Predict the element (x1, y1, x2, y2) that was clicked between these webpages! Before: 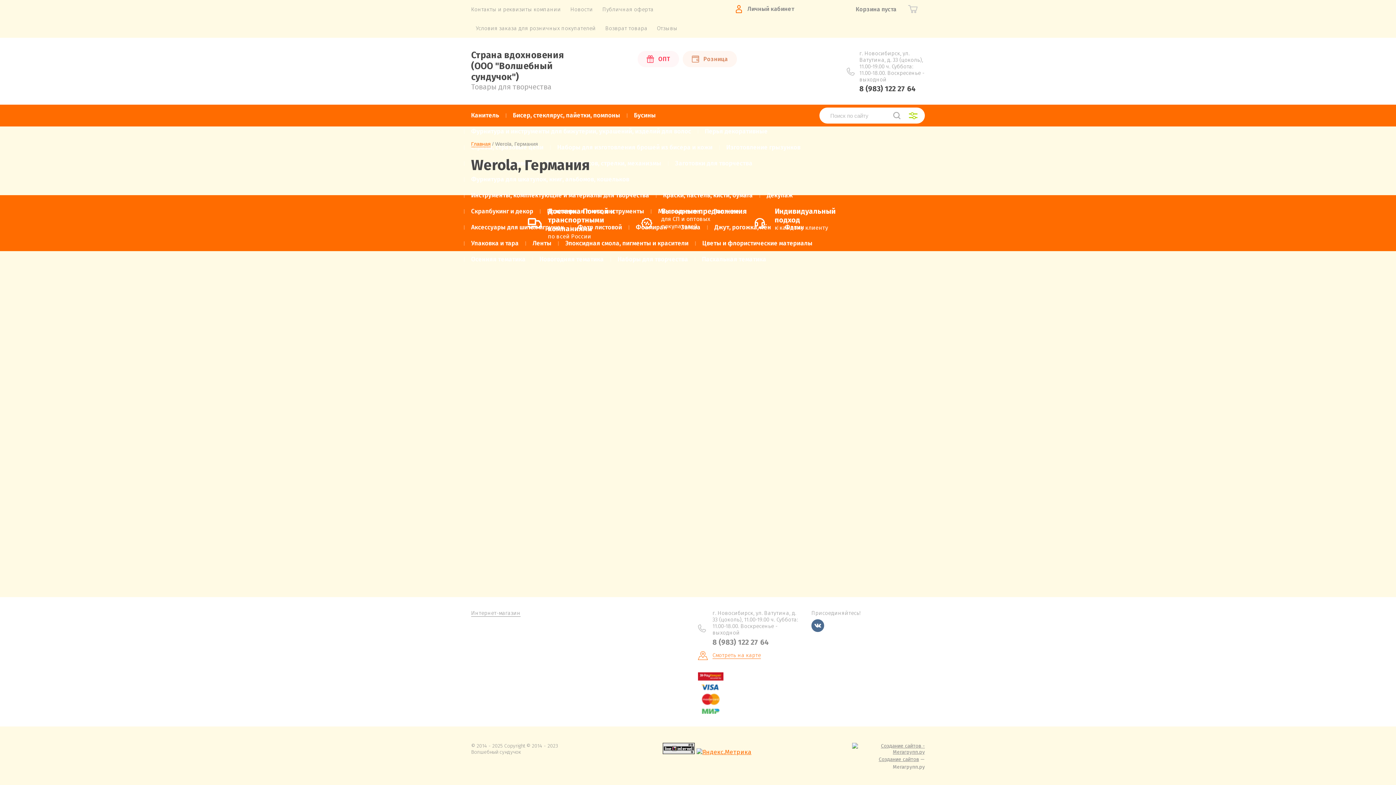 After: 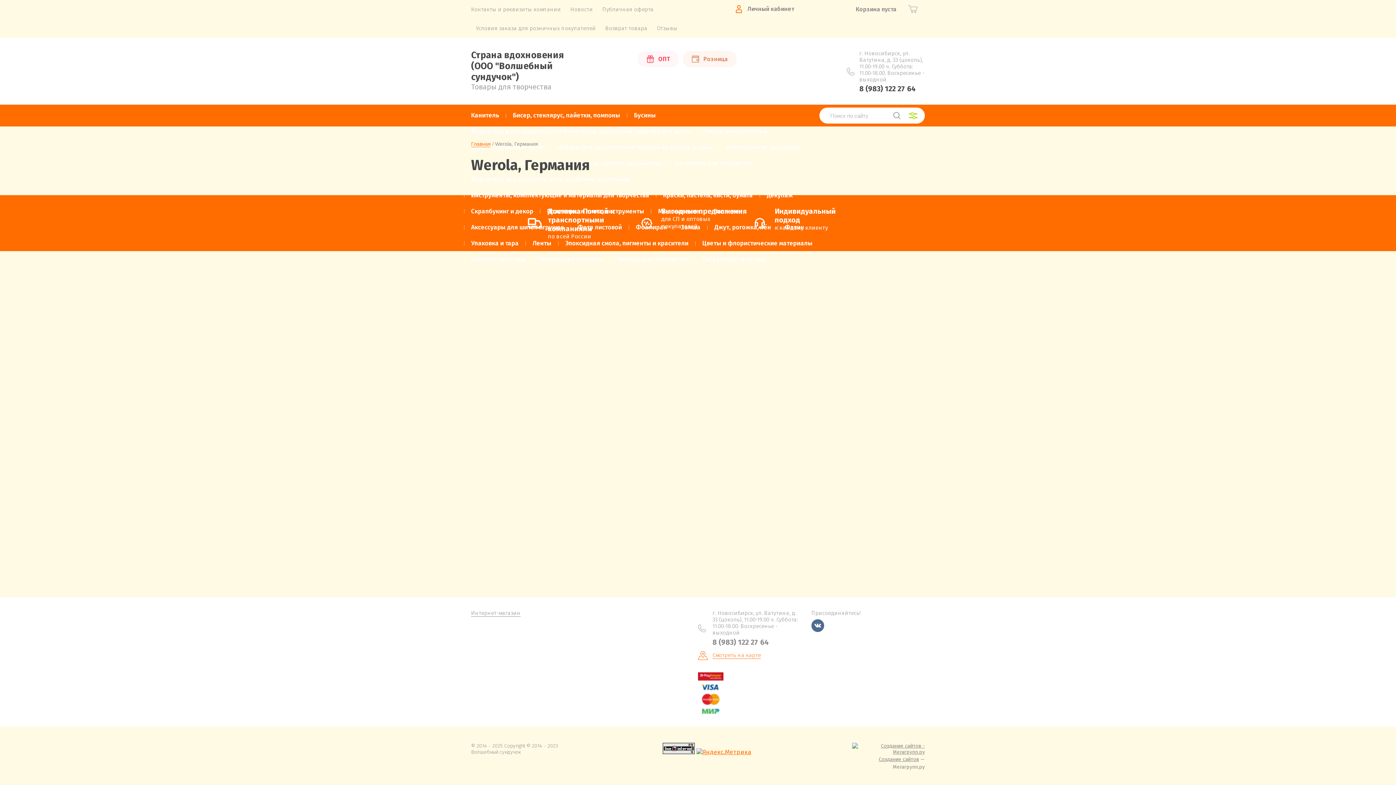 Action: bbox: (662, 748, 694, 756)